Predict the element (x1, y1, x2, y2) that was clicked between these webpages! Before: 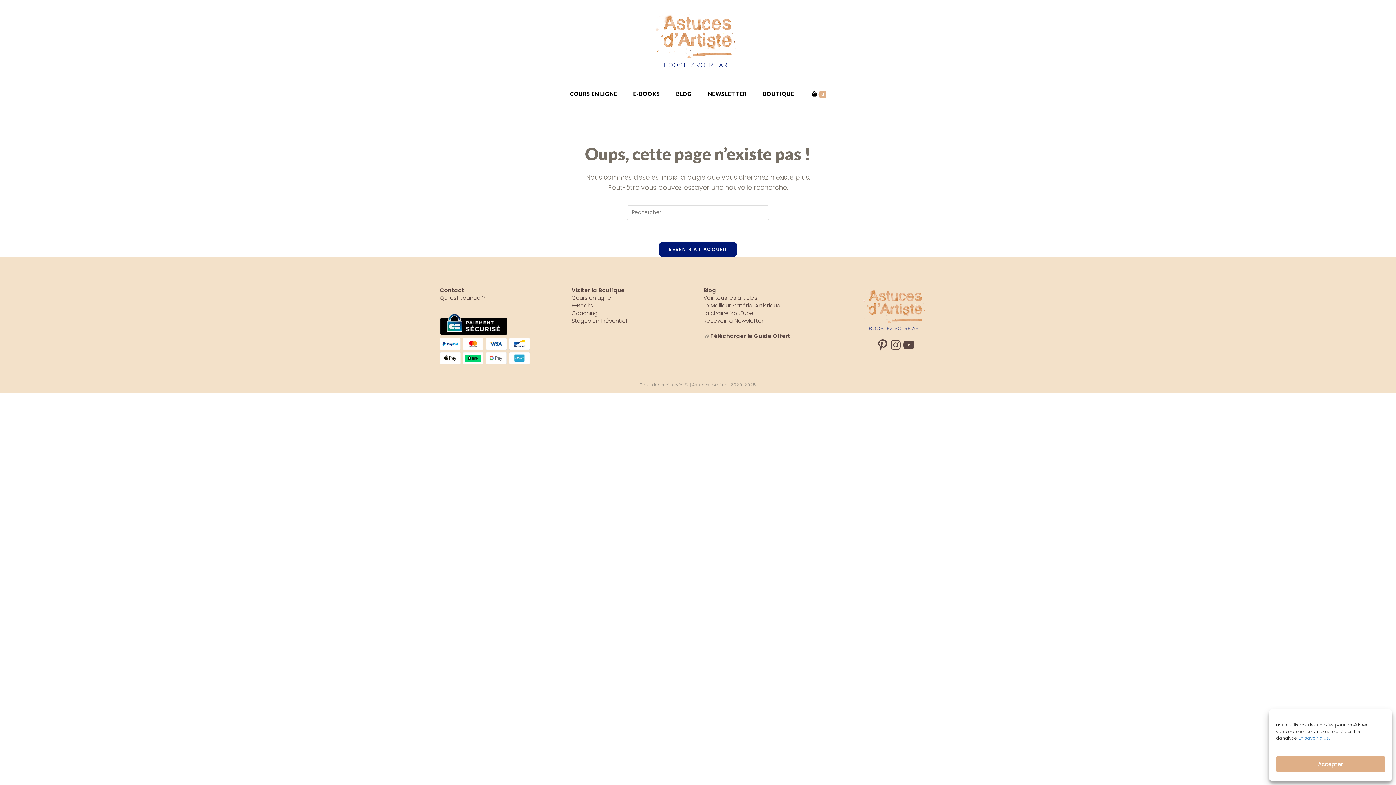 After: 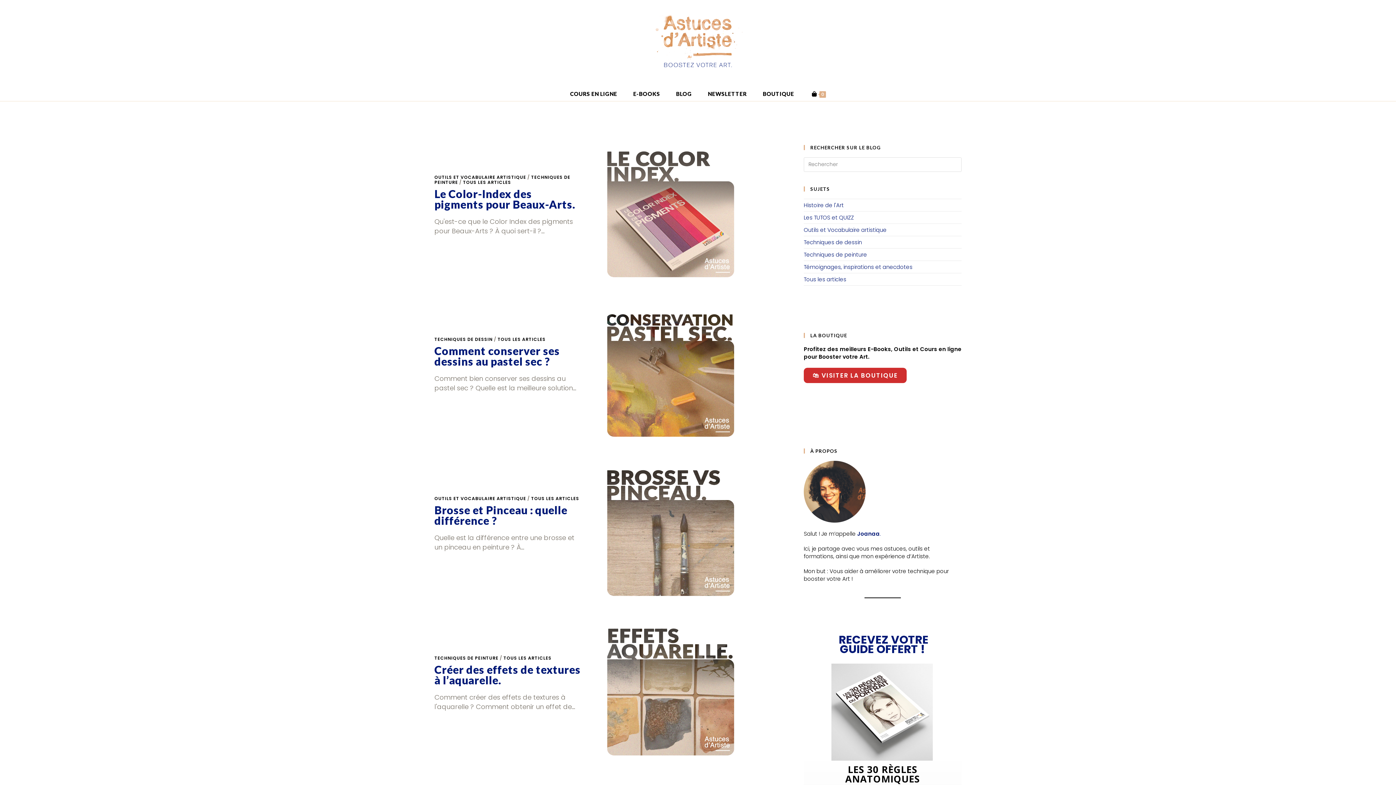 Action: bbox: (668, 86, 700, 100) label: BLOG